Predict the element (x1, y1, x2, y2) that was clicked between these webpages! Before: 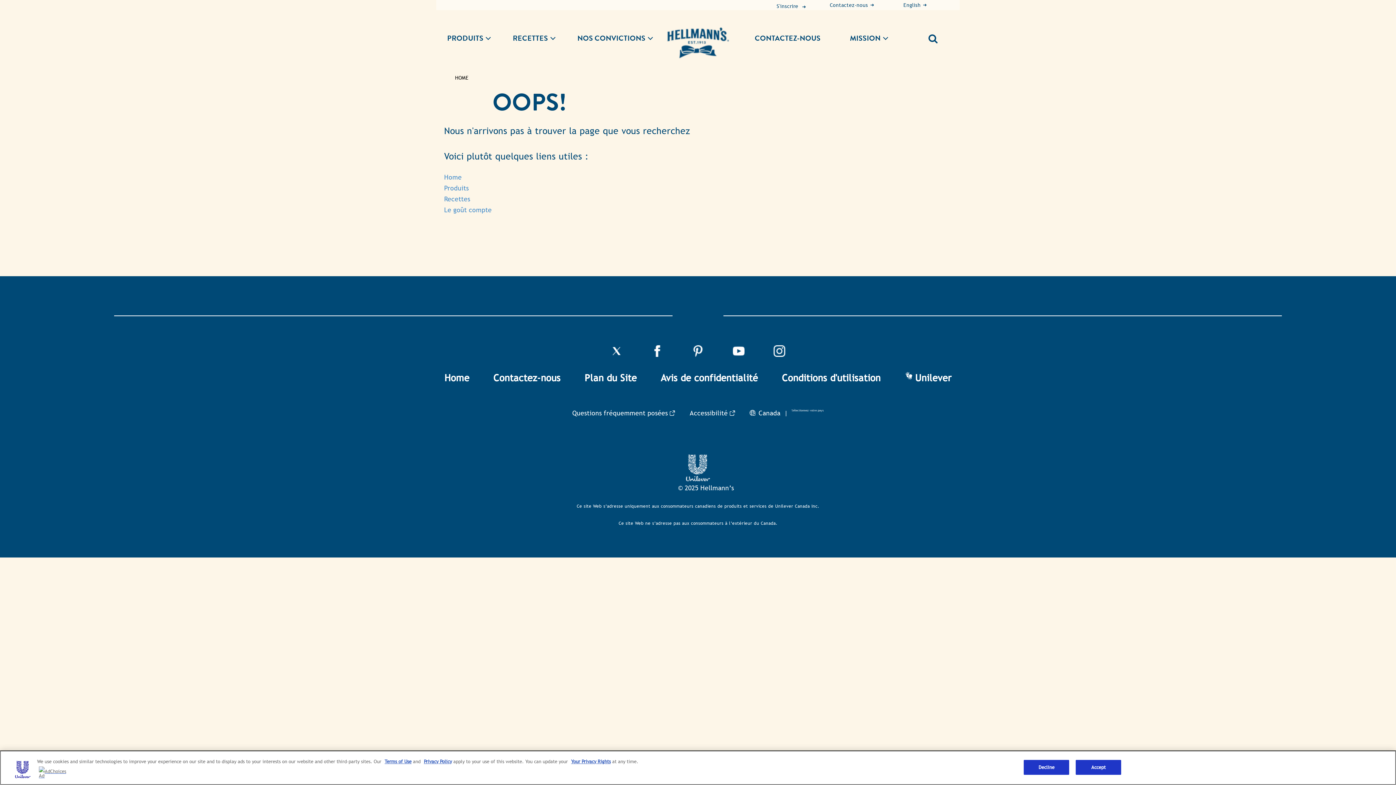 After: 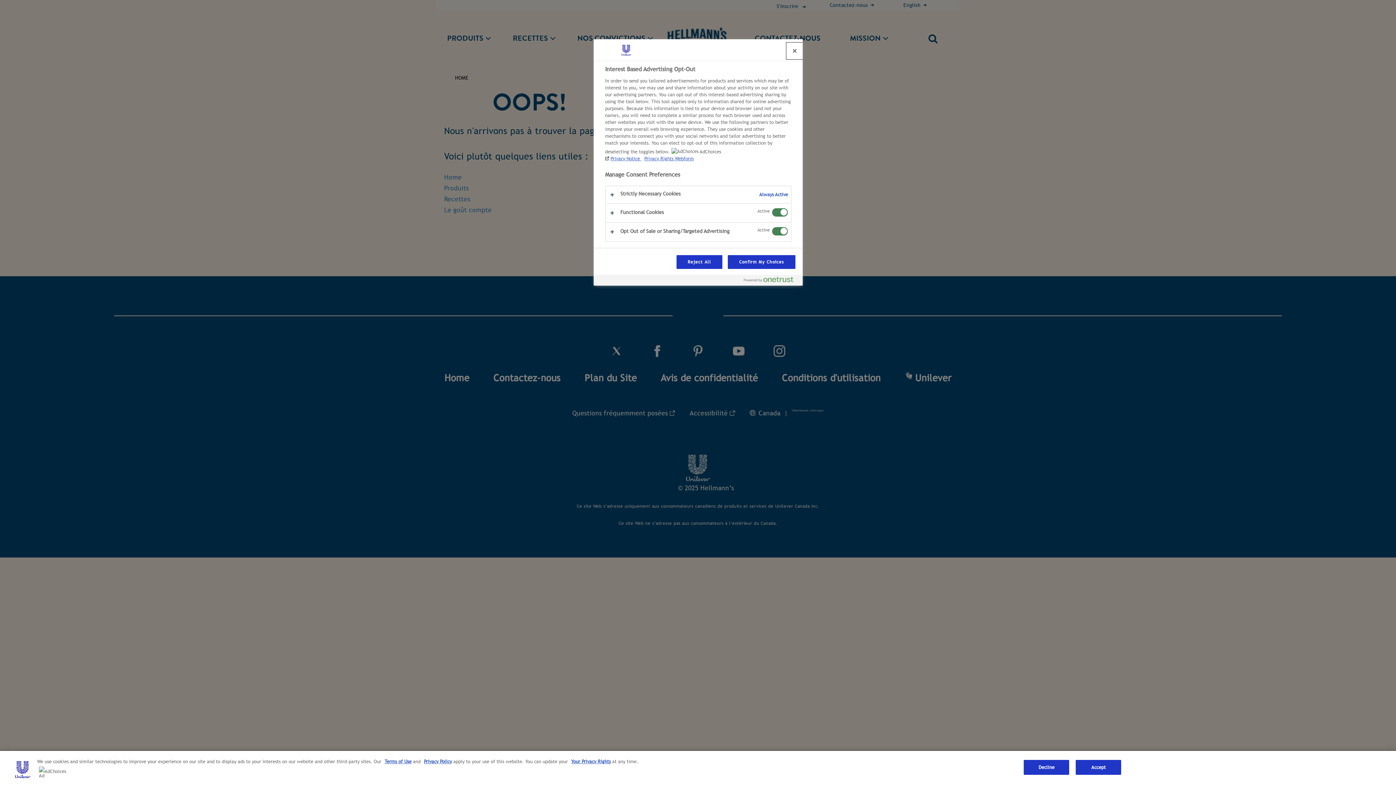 Action: label: AdChoices bbox: (38, 771, 638, 778)